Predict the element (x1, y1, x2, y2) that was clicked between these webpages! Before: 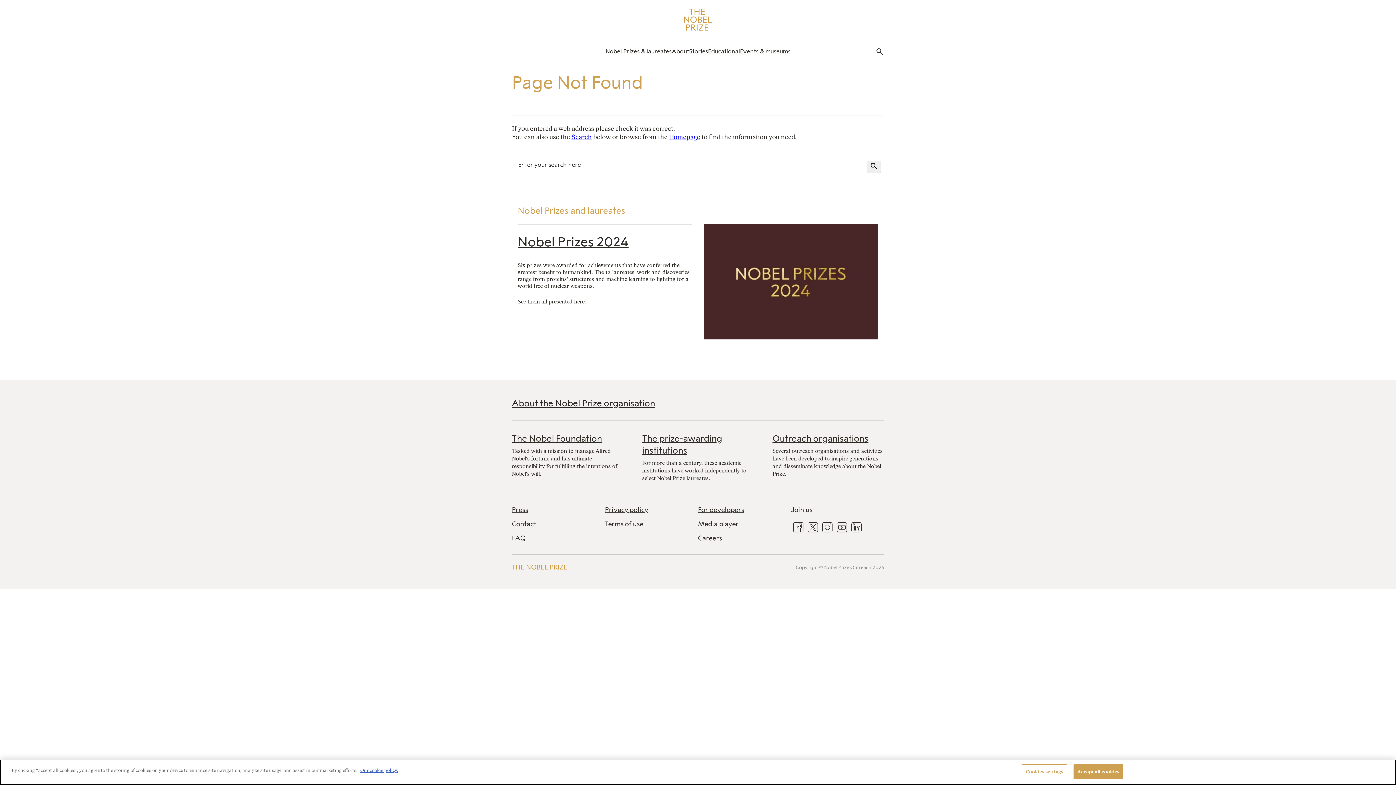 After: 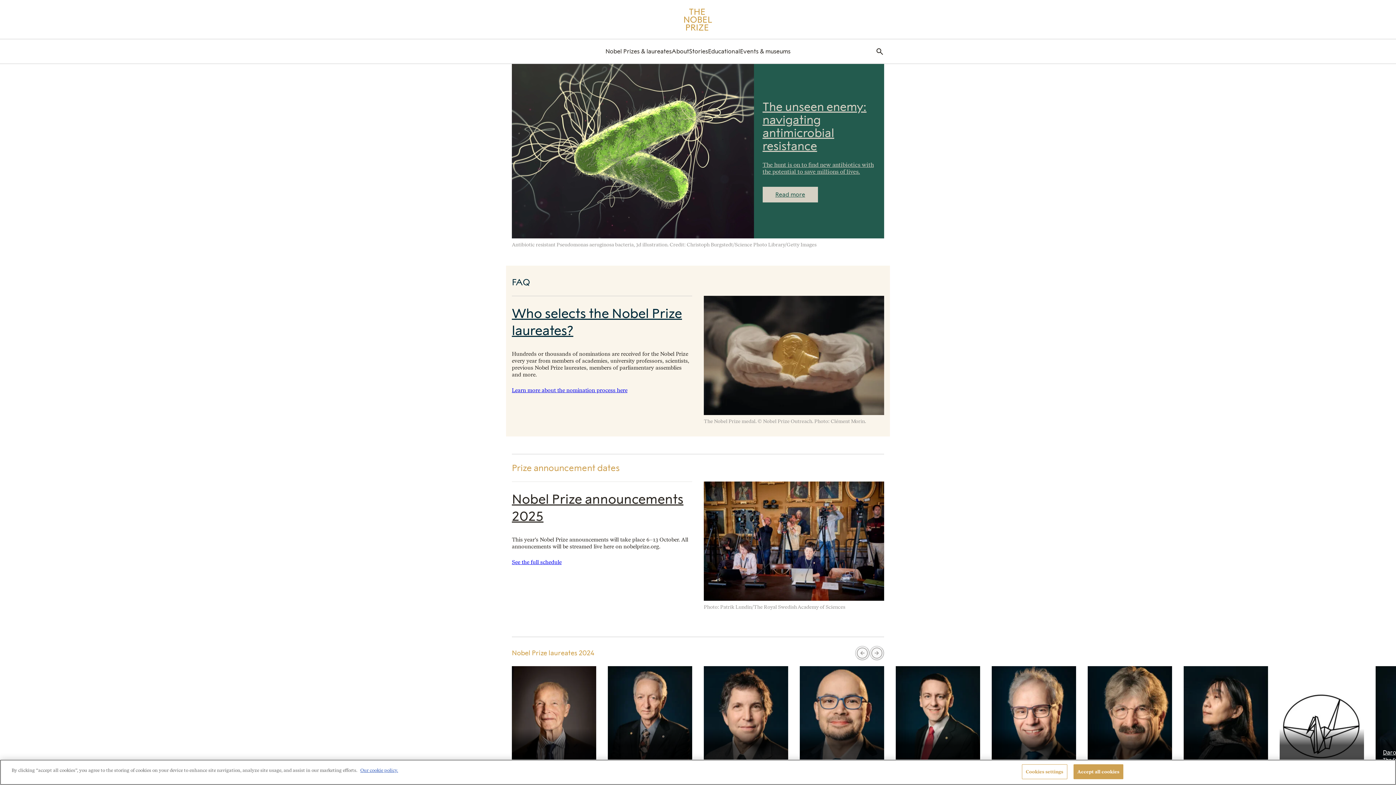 Action: bbox: (512, 563, 567, 572) label: THE NOBEL PRIZE